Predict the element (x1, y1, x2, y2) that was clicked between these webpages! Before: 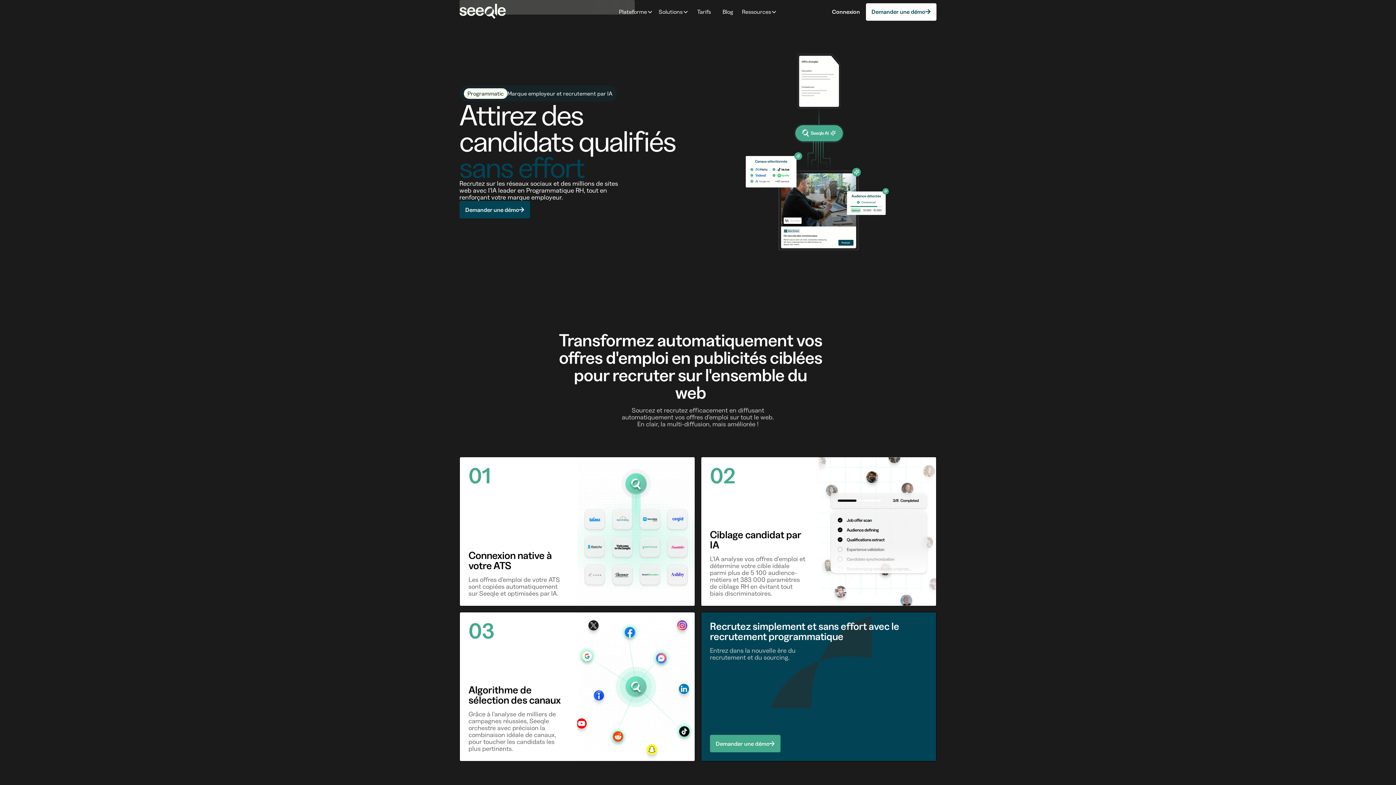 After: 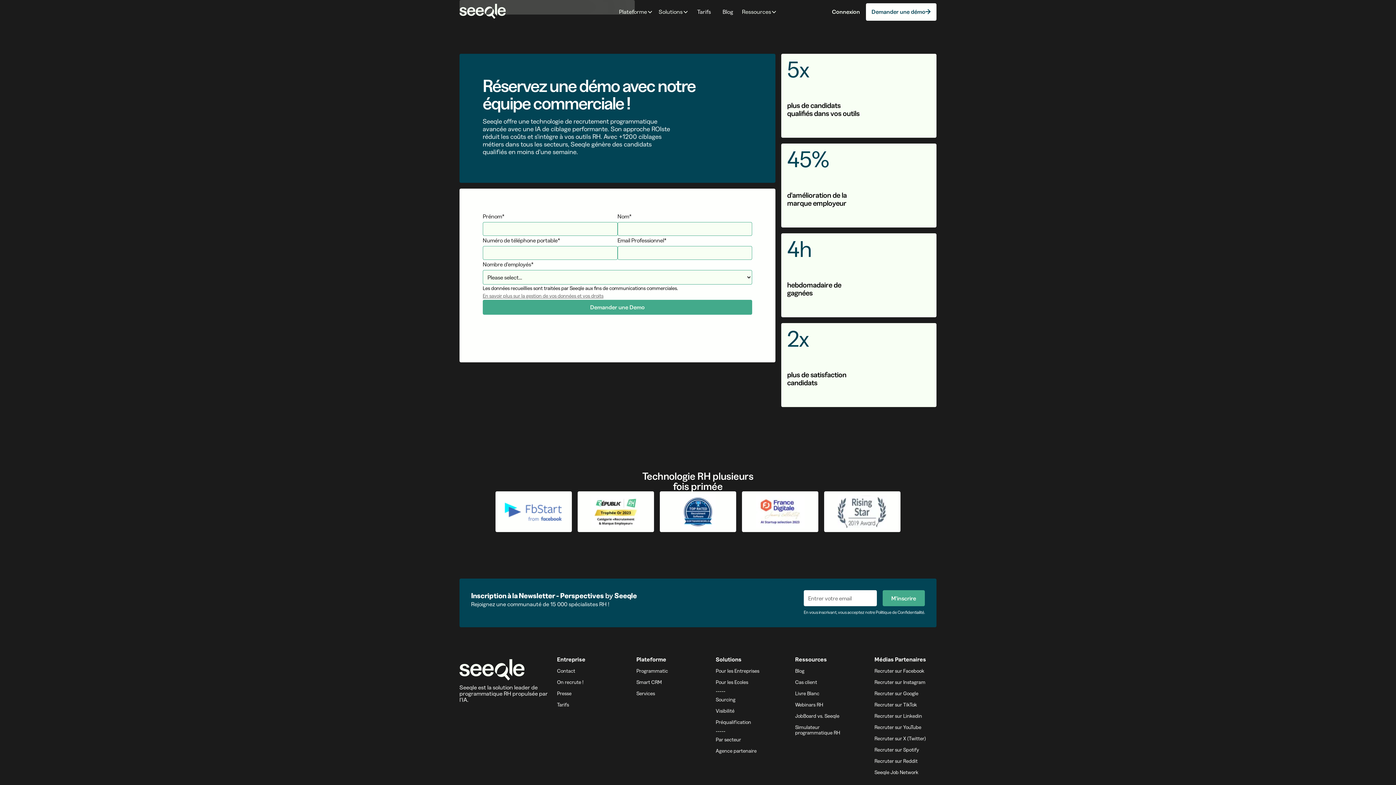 Action: label: Demander une démo bbox: (459, 201, 530, 218)